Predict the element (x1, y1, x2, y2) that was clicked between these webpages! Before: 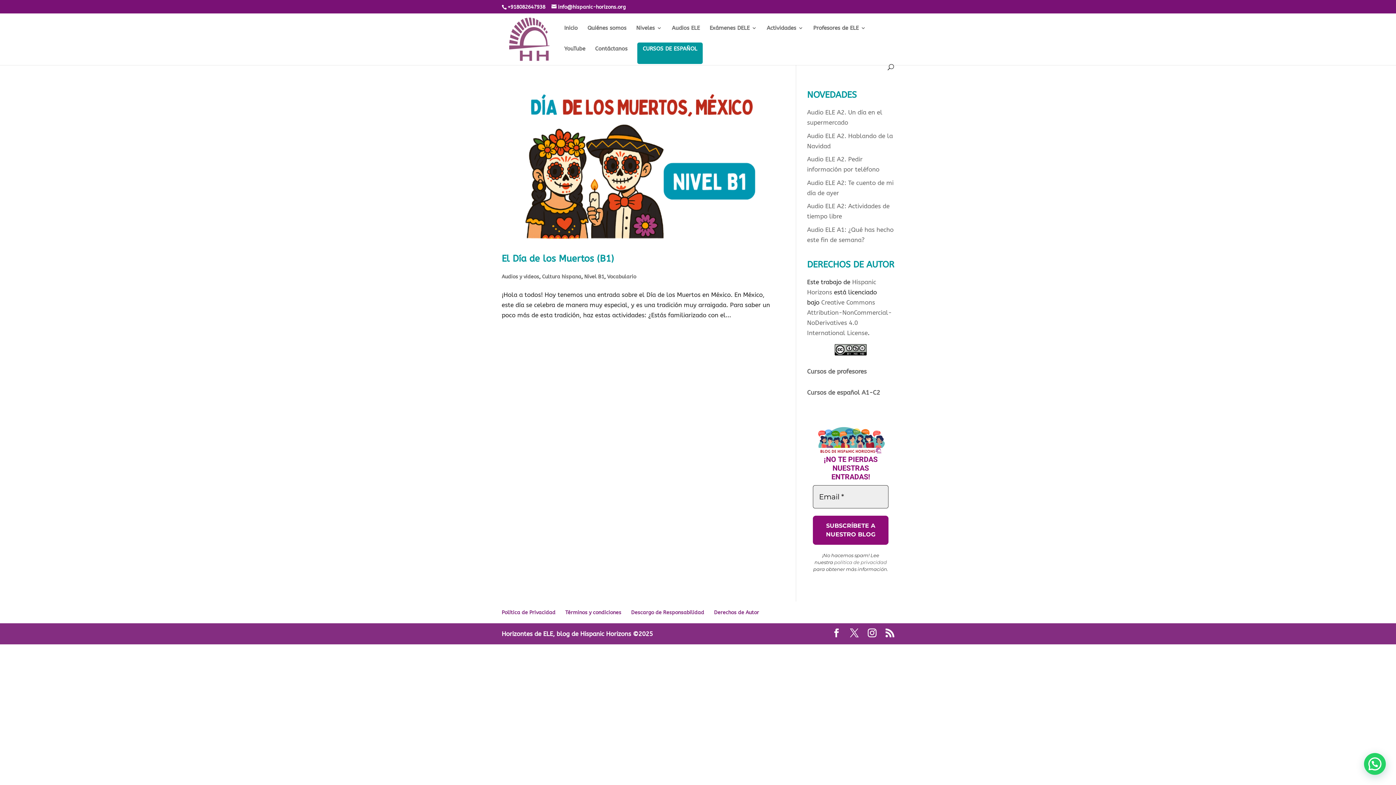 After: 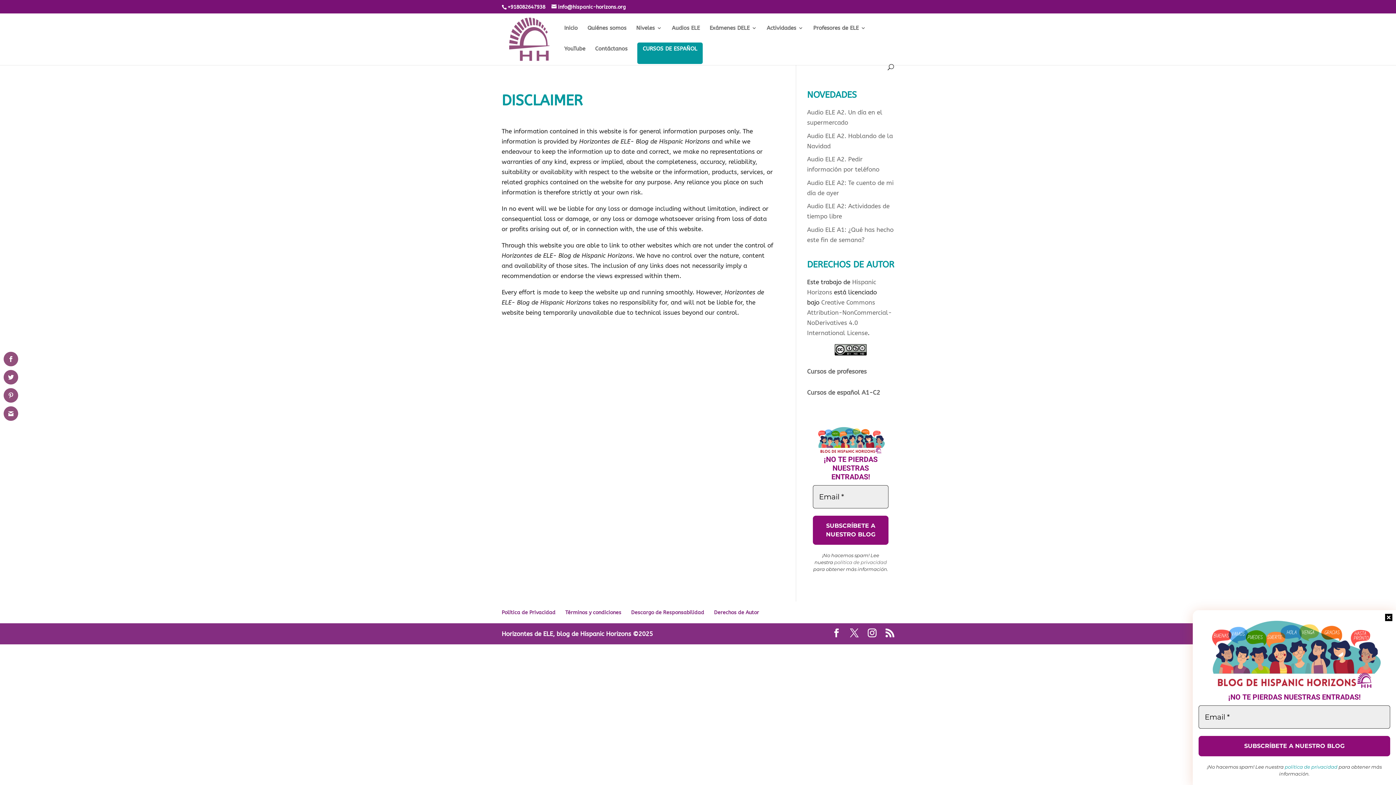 Action: bbox: (631, 609, 704, 615) label: Descargo de Responsabilidad